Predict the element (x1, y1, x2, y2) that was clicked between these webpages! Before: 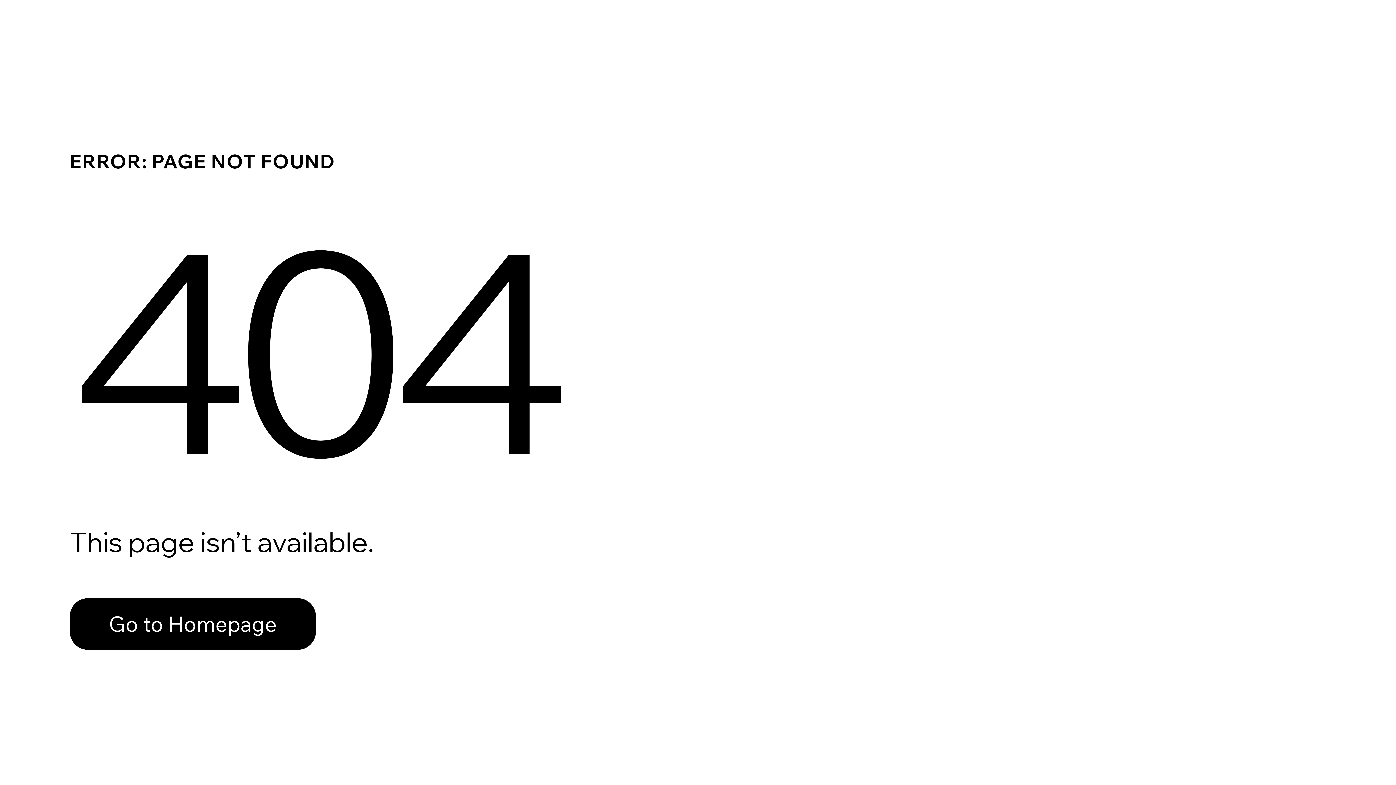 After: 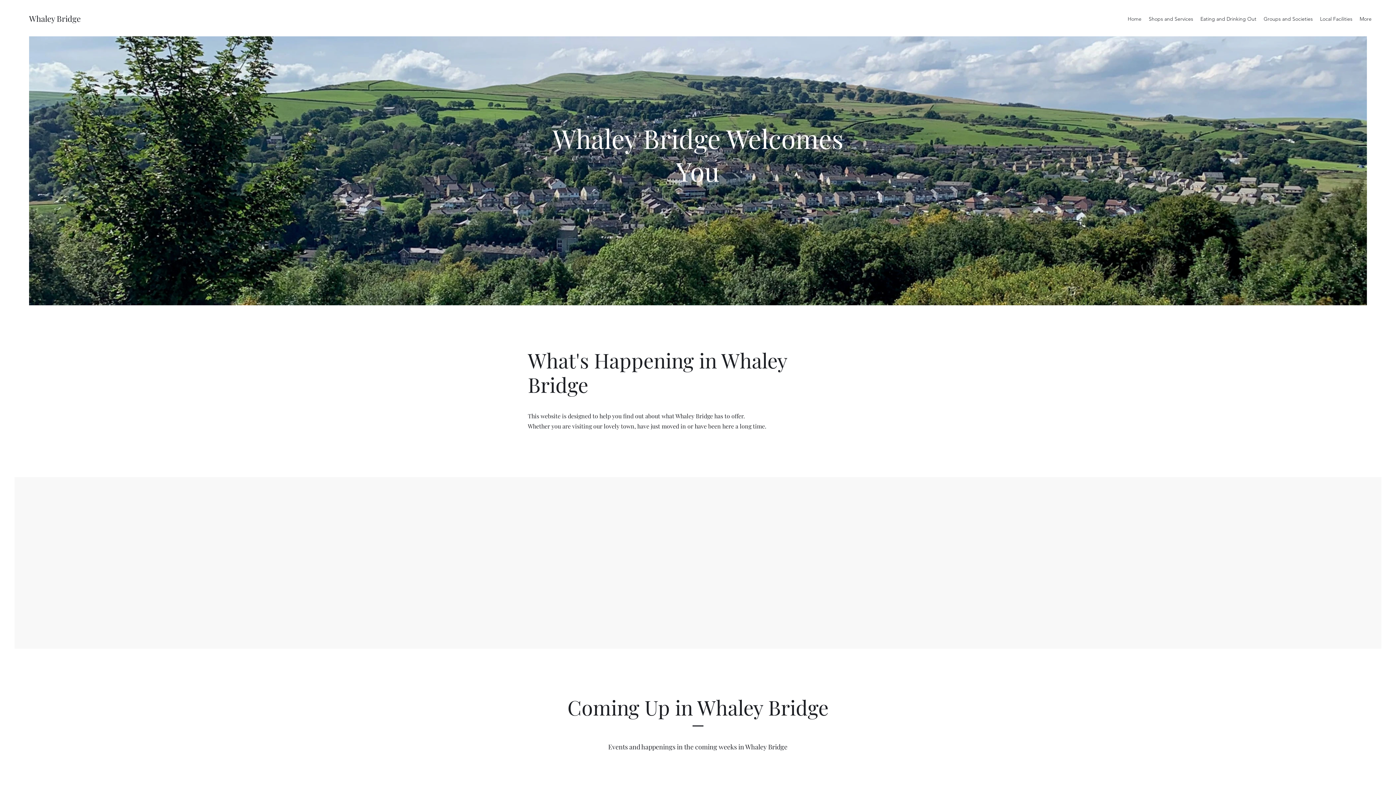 Action: label: Go to Homepage bbox: (69, 598, 316, 650)